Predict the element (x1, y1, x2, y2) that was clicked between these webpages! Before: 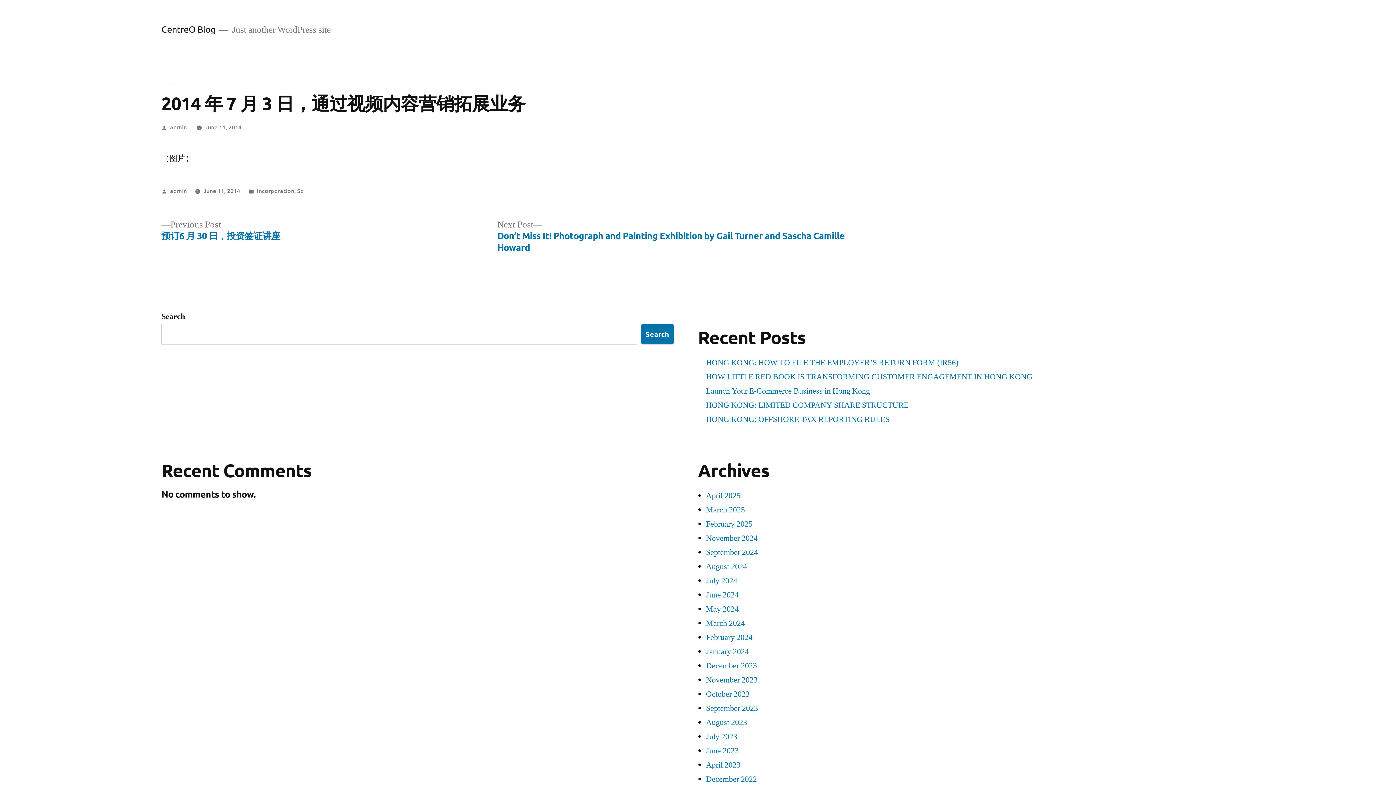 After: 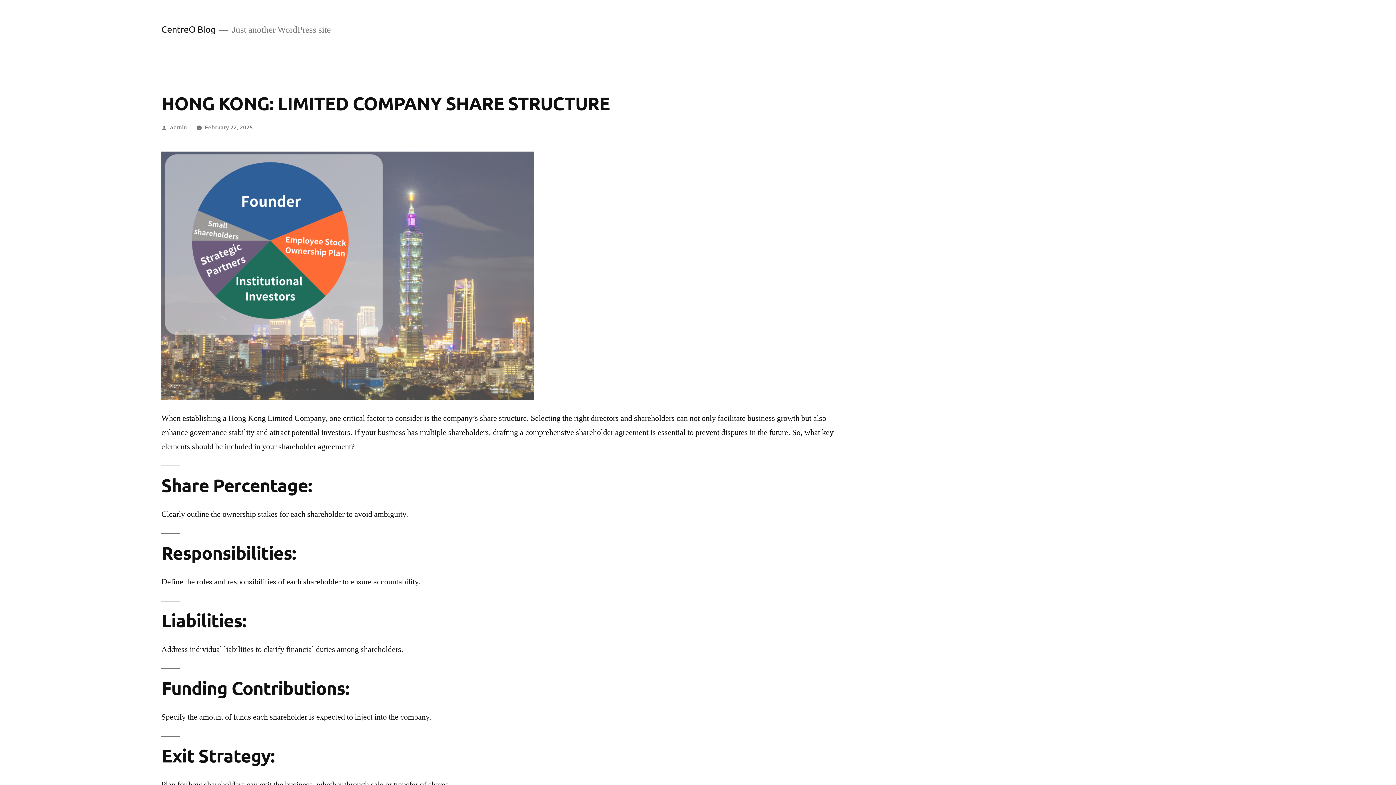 Action: bbox: (706, 400, 908, 410) label: HONG KONG: LIMITED COMPANY SHARE STRUCTURE